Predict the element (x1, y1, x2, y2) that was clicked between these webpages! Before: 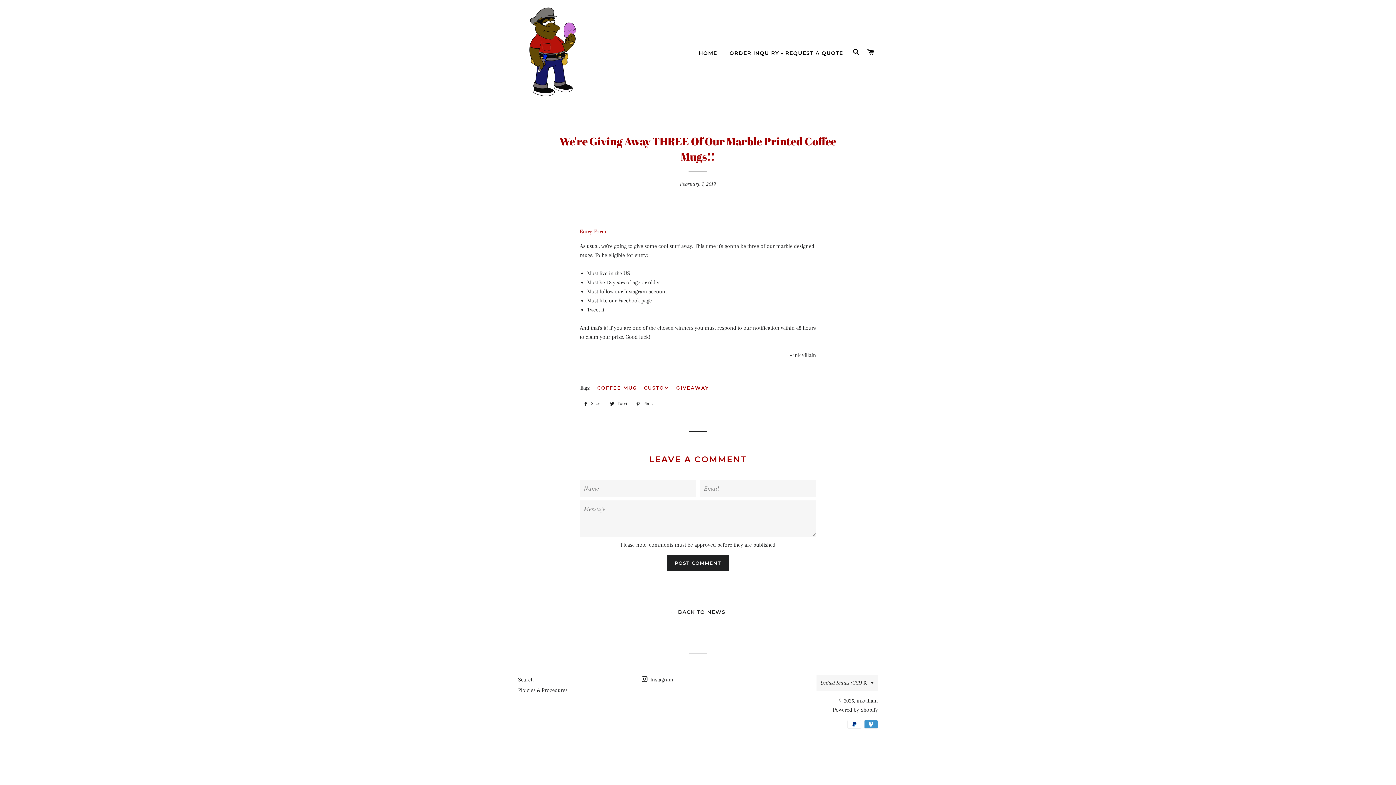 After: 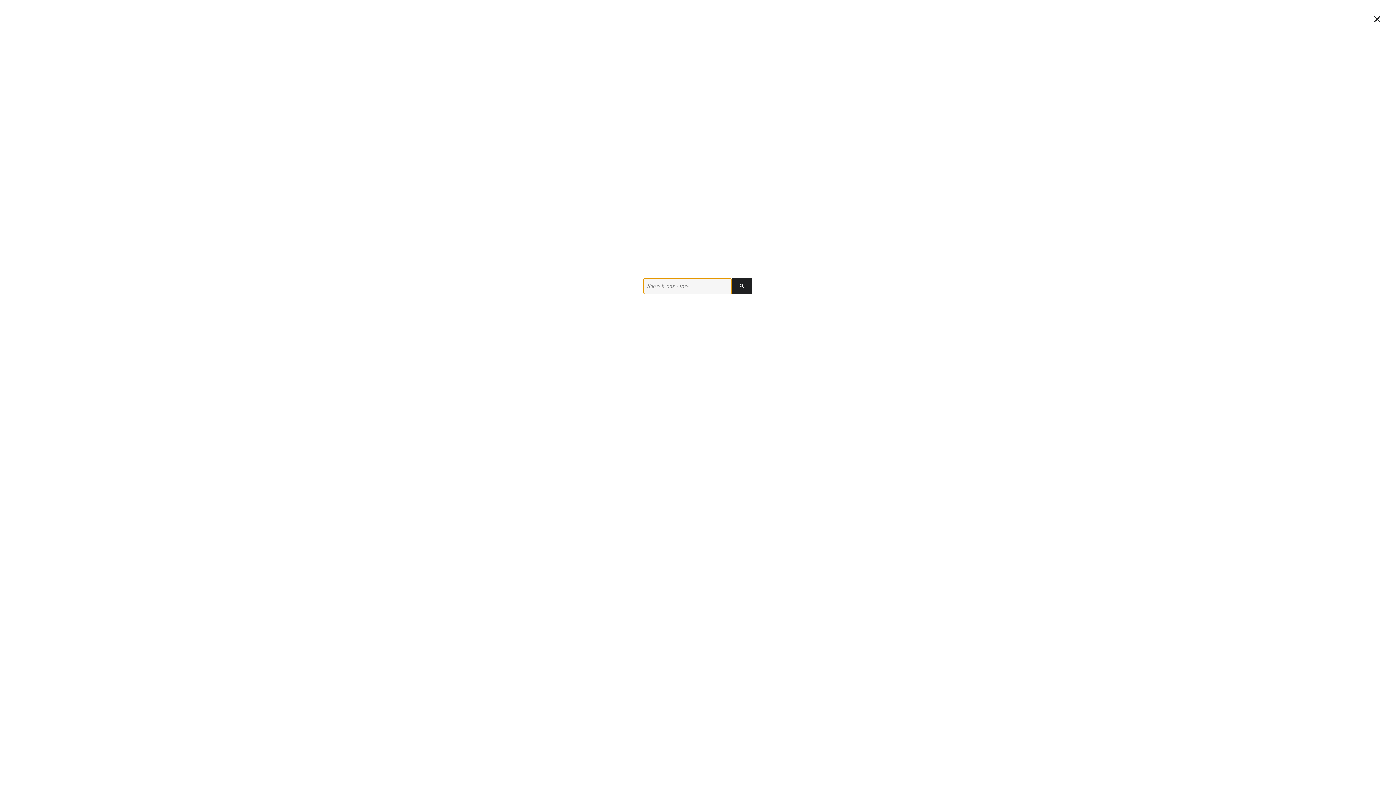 Action: label: SEARCH bbox: (850, 41, 863, 63)